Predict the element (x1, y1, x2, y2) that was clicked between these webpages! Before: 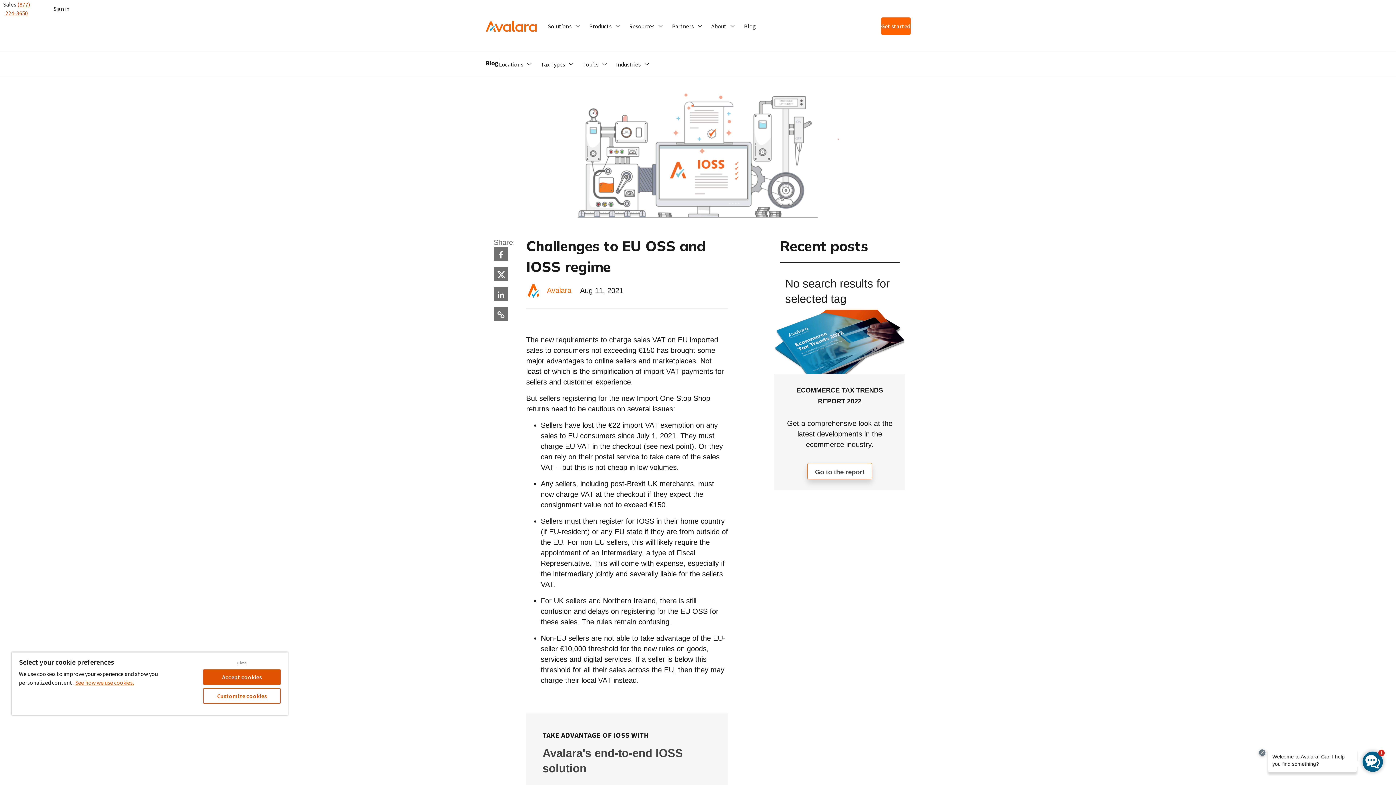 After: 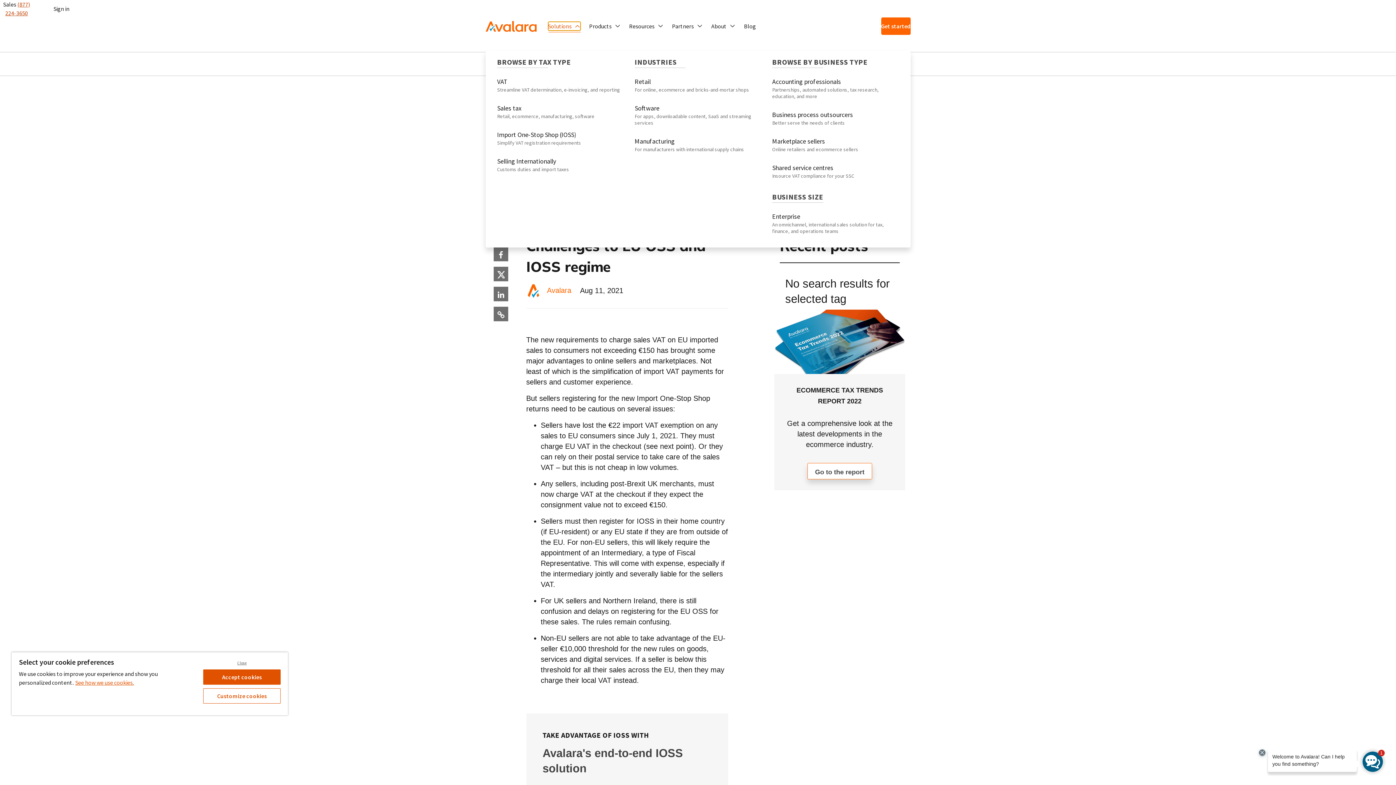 Action: bbox: (548, 21, 580, 30) label: Solutions